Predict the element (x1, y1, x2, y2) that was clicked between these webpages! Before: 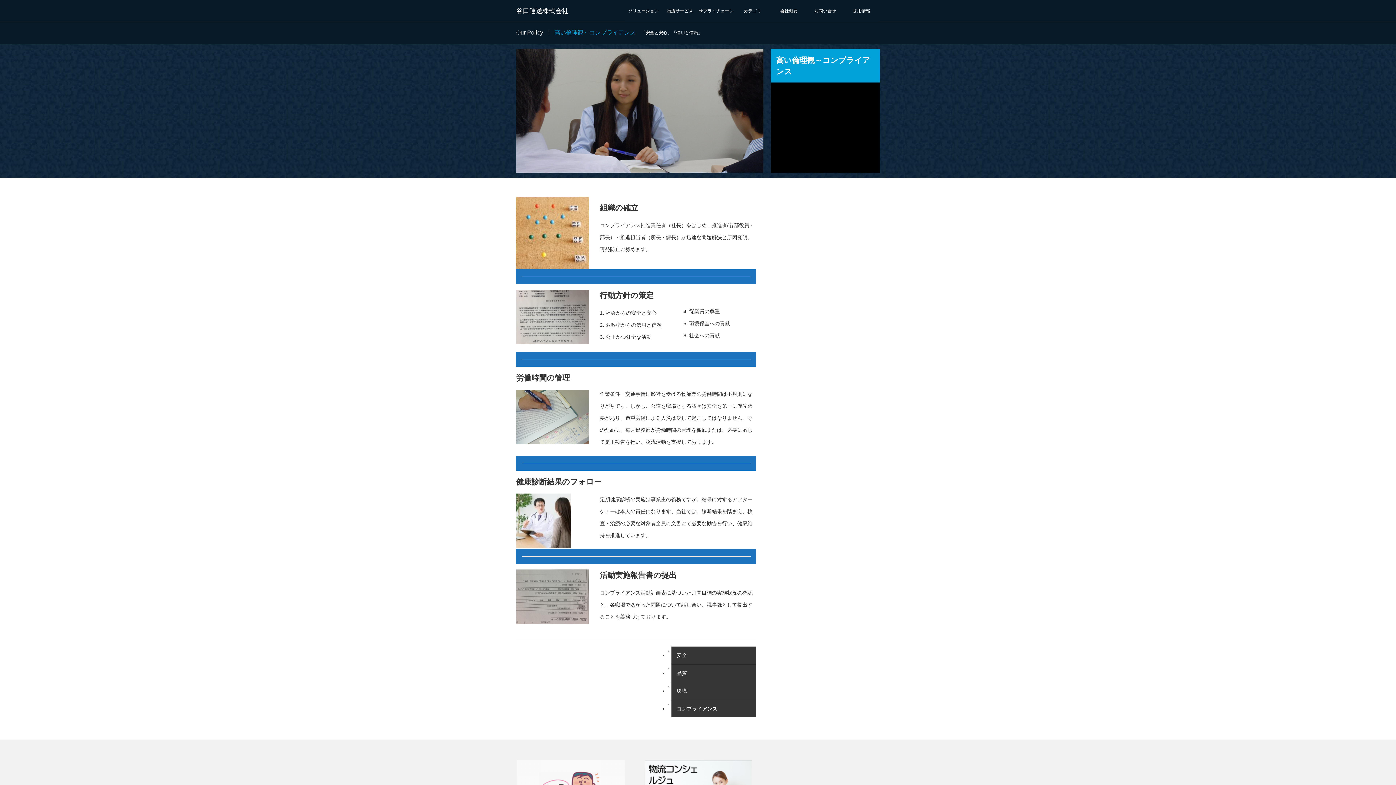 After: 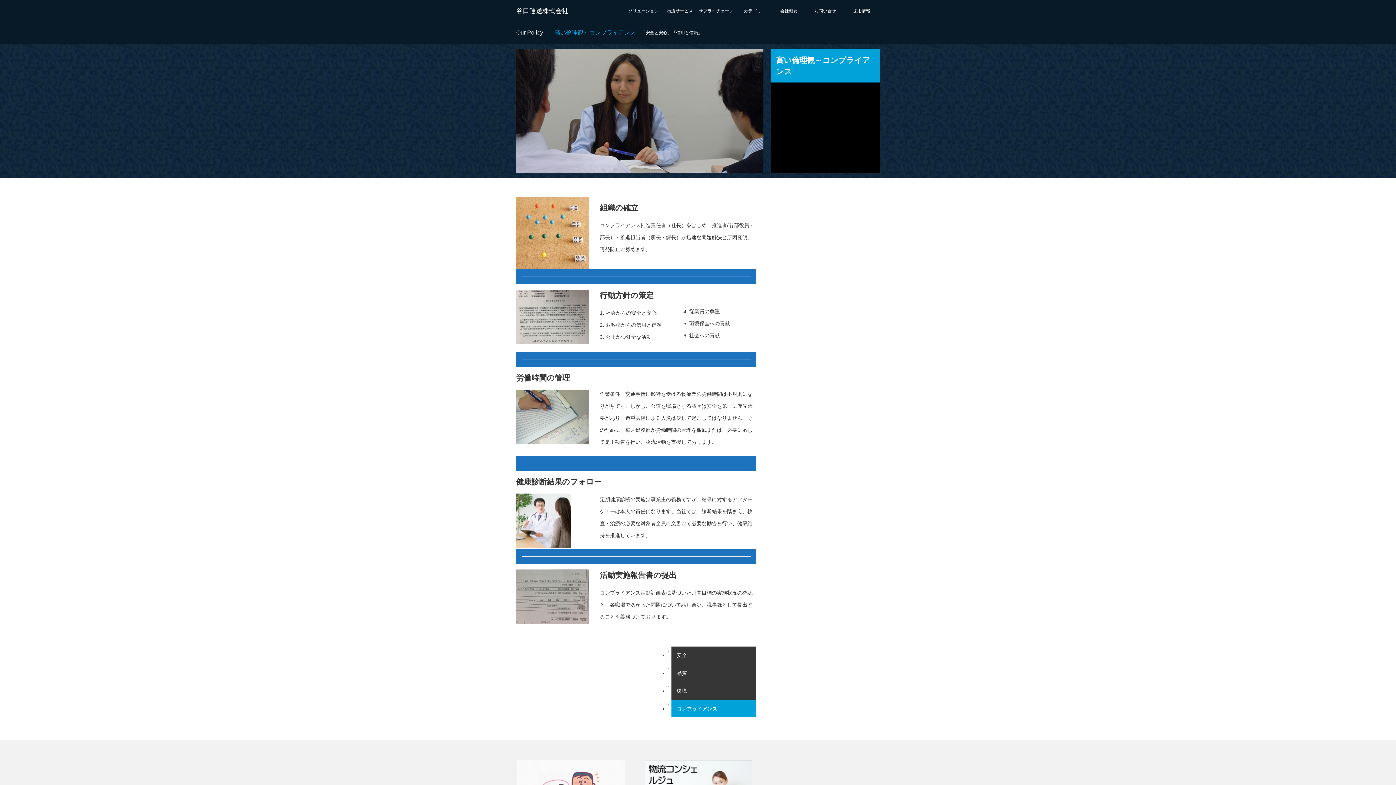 Action: bbox: (671, 700, 756, 717) label: コンプライアンス